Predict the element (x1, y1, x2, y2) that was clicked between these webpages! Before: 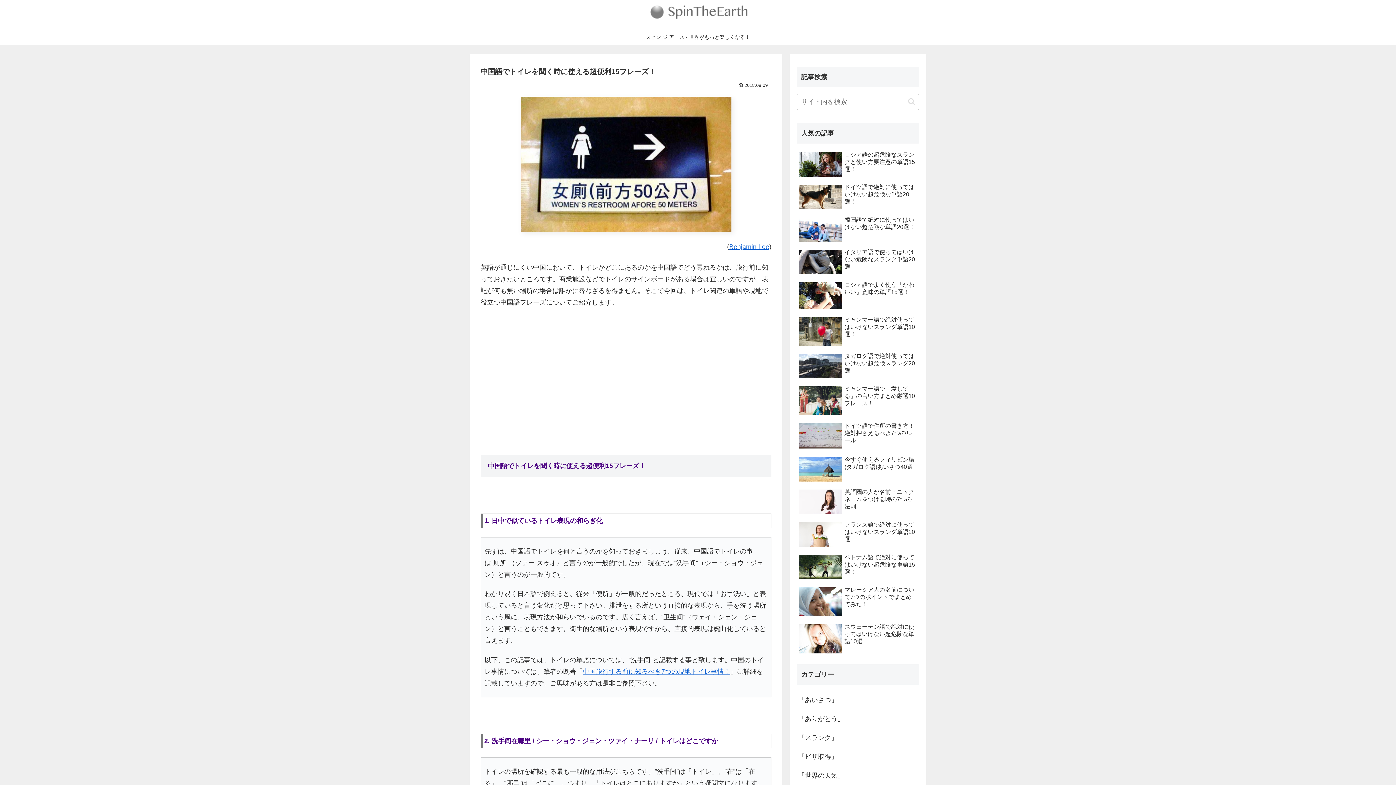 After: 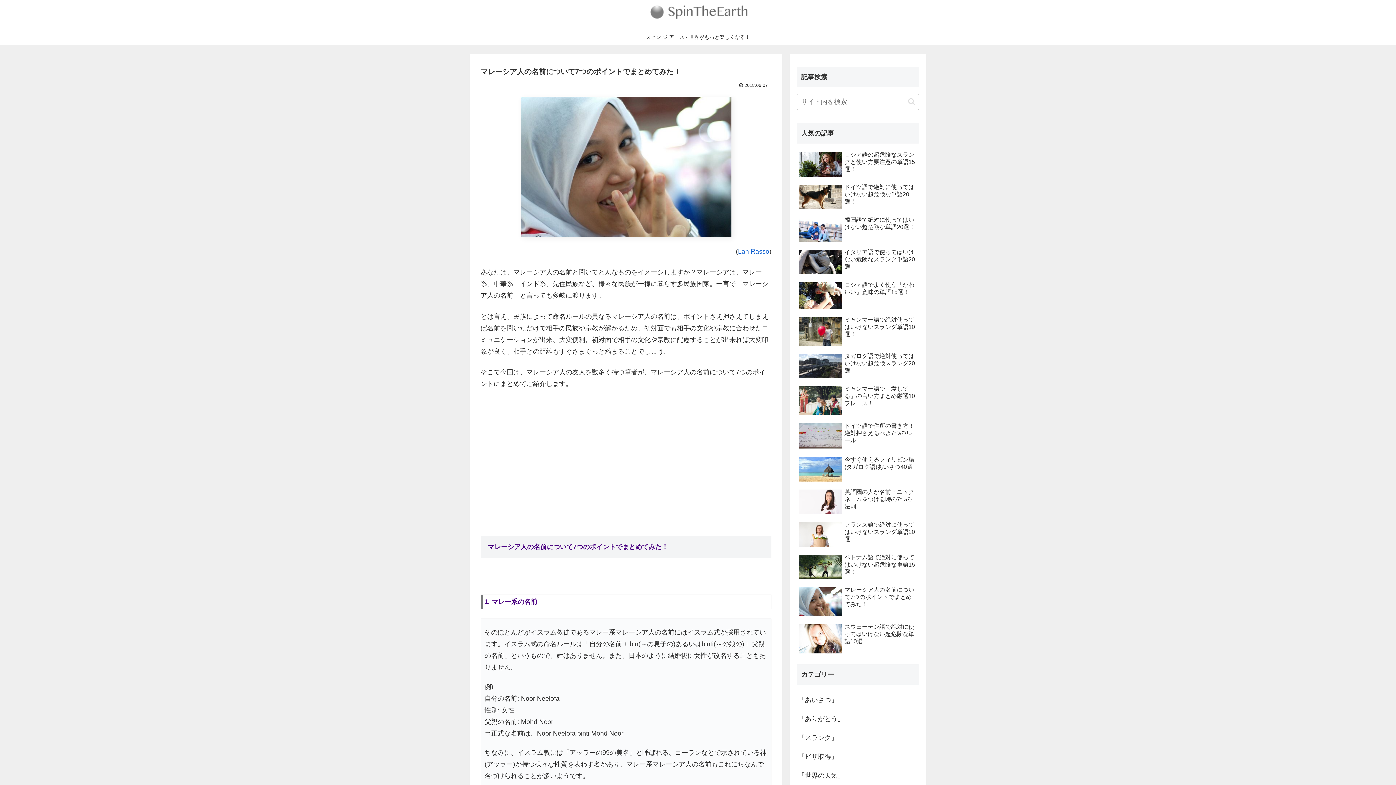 Action: label: マレーシア人の名前について7つのポイントでまとめてみた！ bbox: (797, 584, 919, 620)